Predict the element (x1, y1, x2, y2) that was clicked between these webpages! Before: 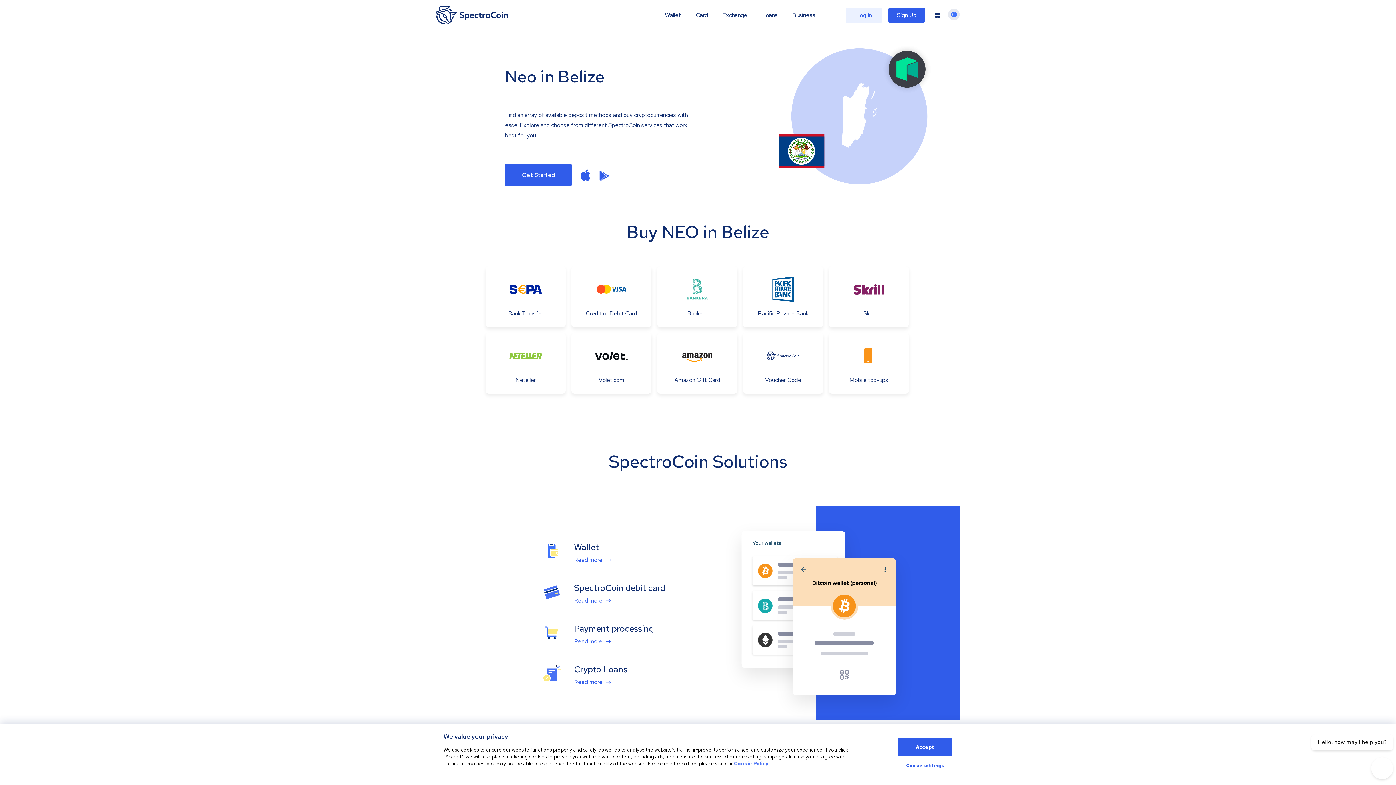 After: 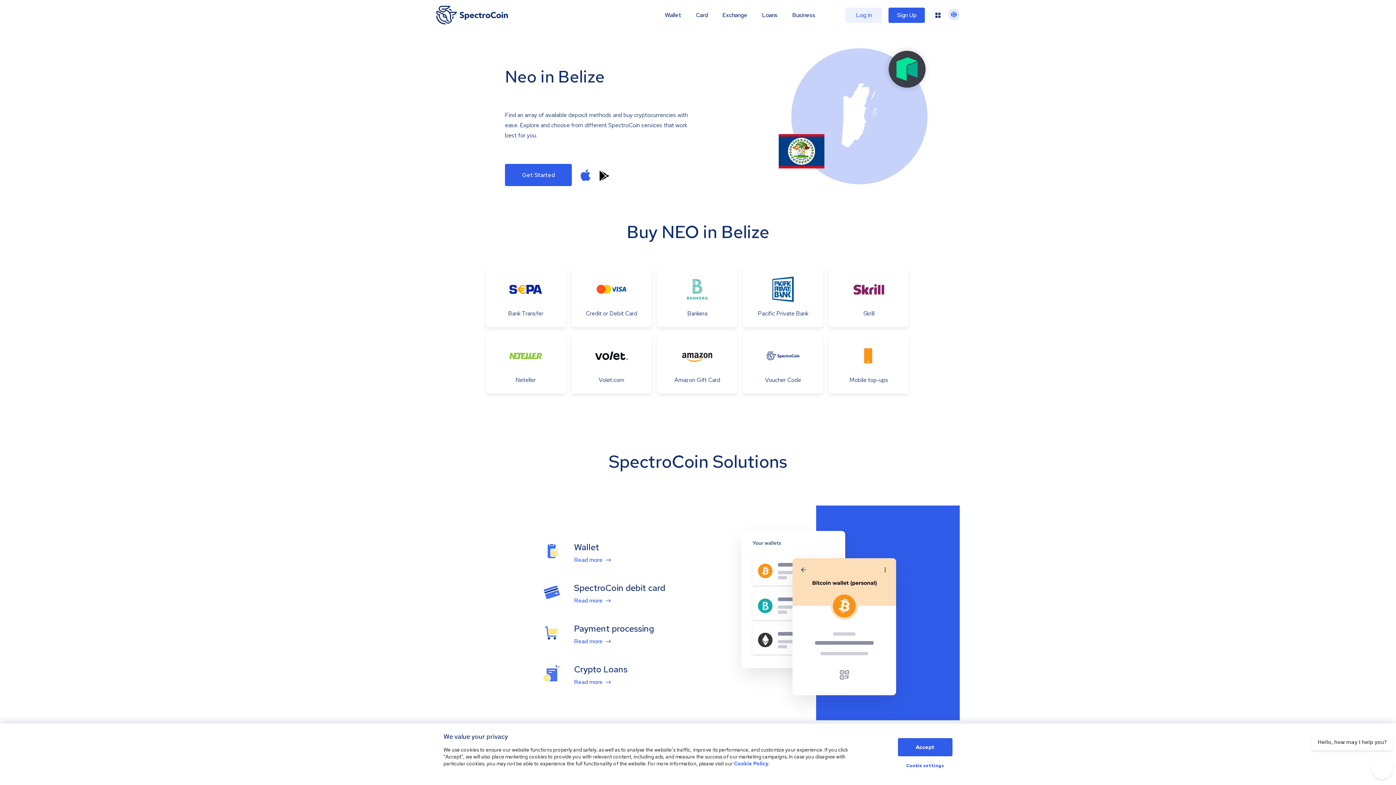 Action: bbox: (599, 169, 609, 181)